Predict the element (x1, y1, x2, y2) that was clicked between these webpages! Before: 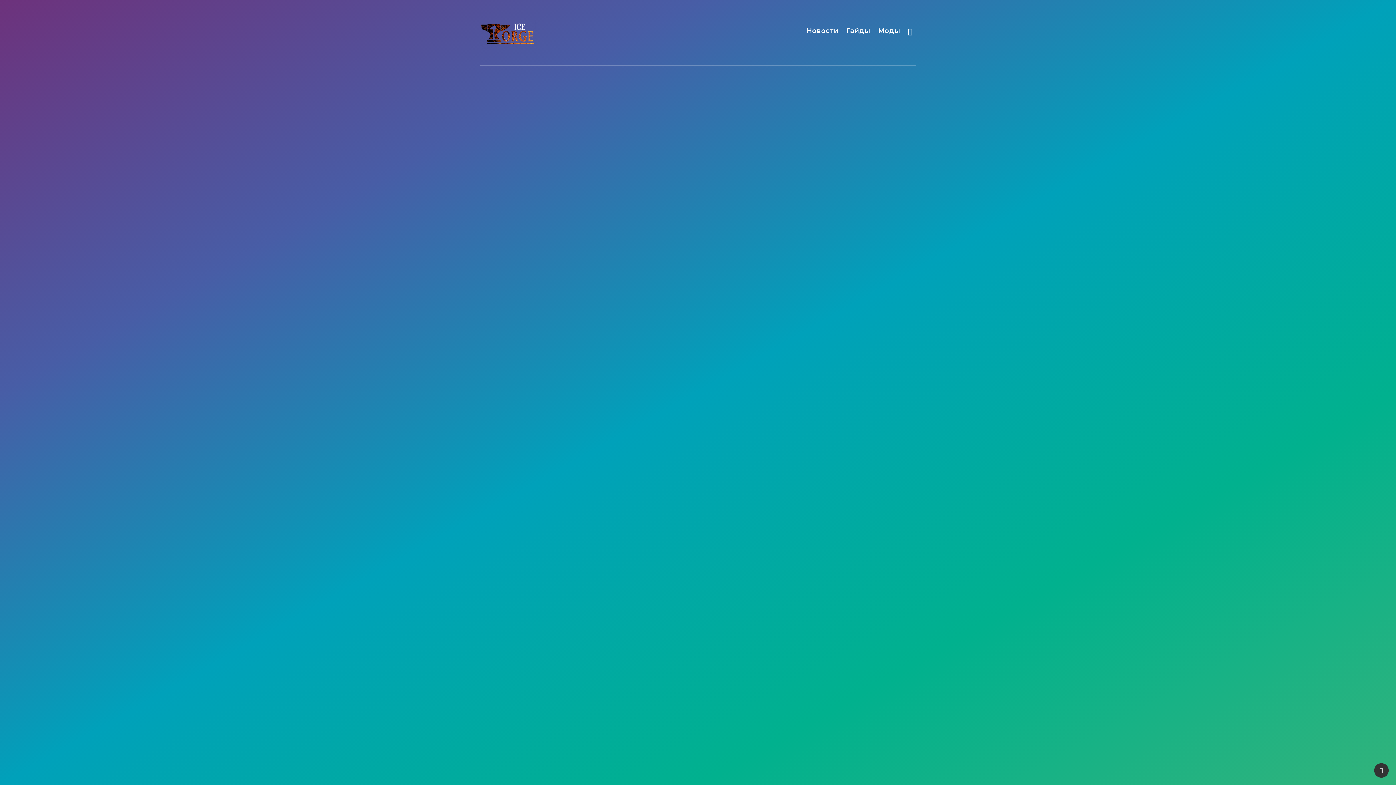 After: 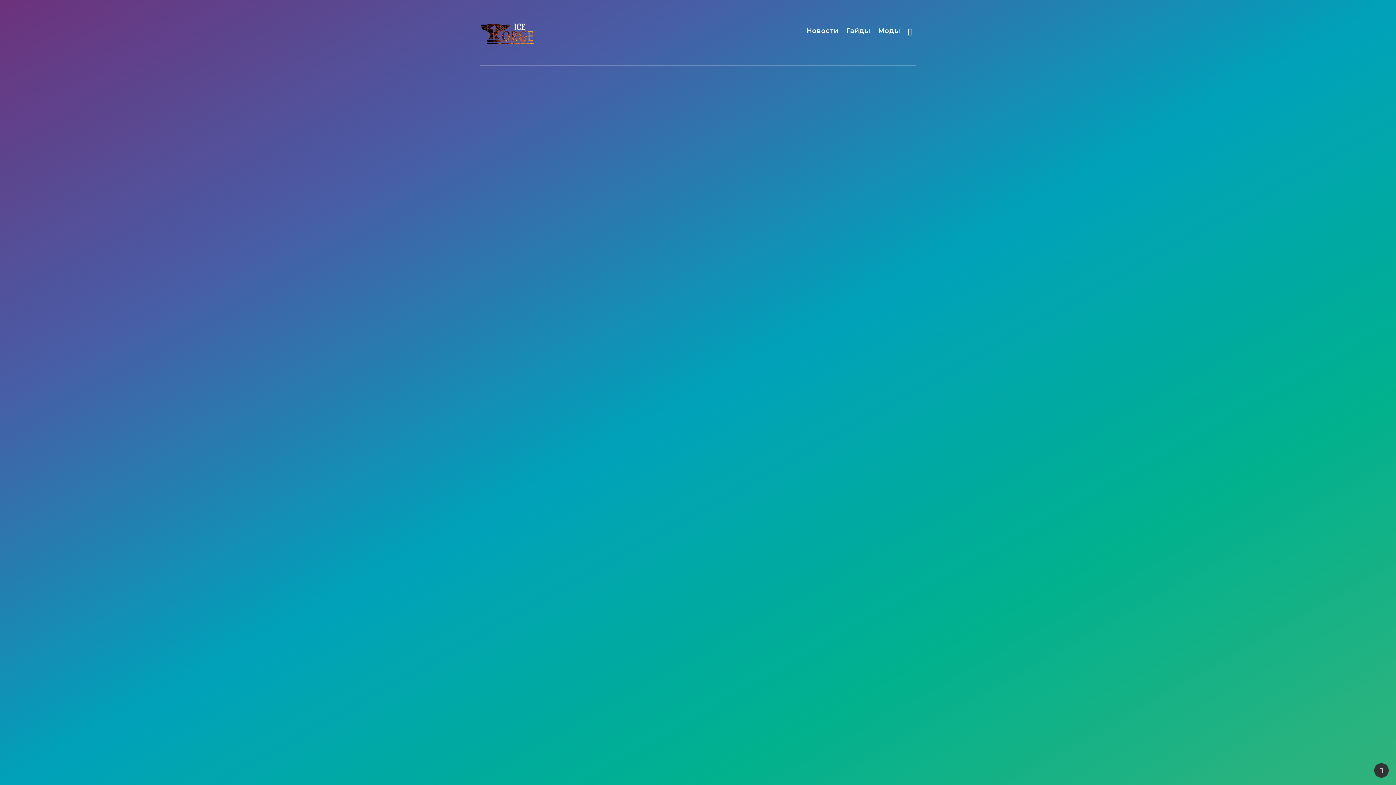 Action: bbox: (832, 256, 897, 282) label: Если вы нападаете на белых Неврон в экспедиции 33